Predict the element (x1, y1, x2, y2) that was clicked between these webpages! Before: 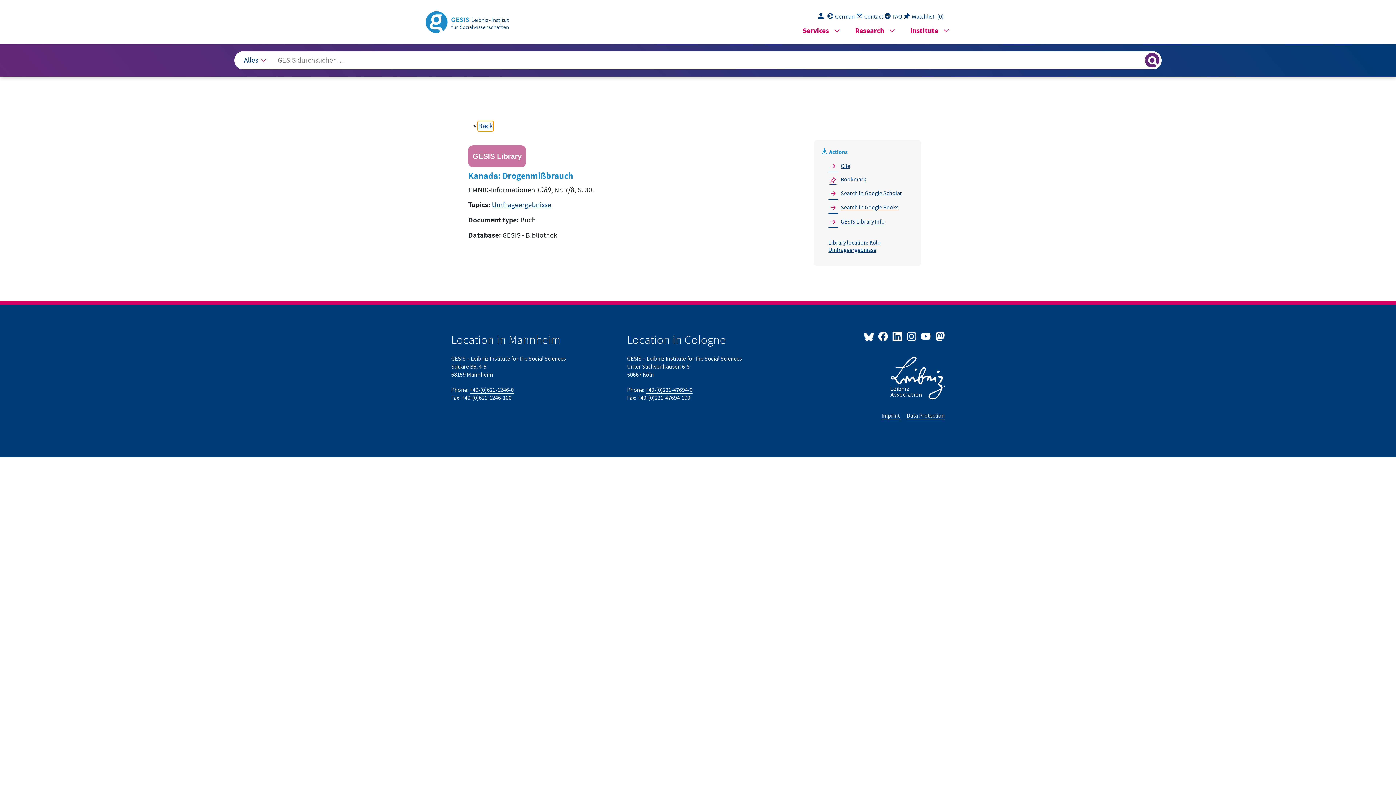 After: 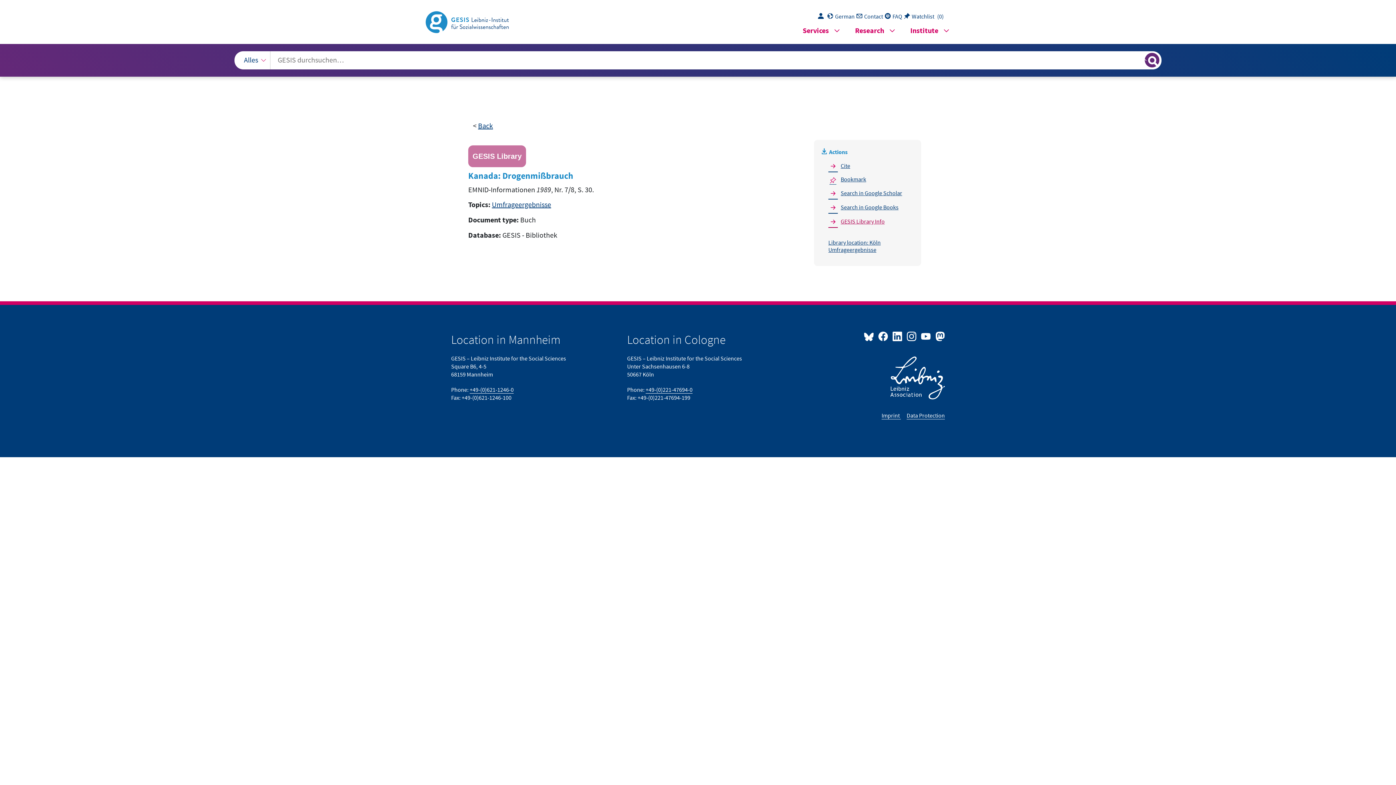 Action: bbox: (827, 216, 908, 227) label: GESIS Library Info